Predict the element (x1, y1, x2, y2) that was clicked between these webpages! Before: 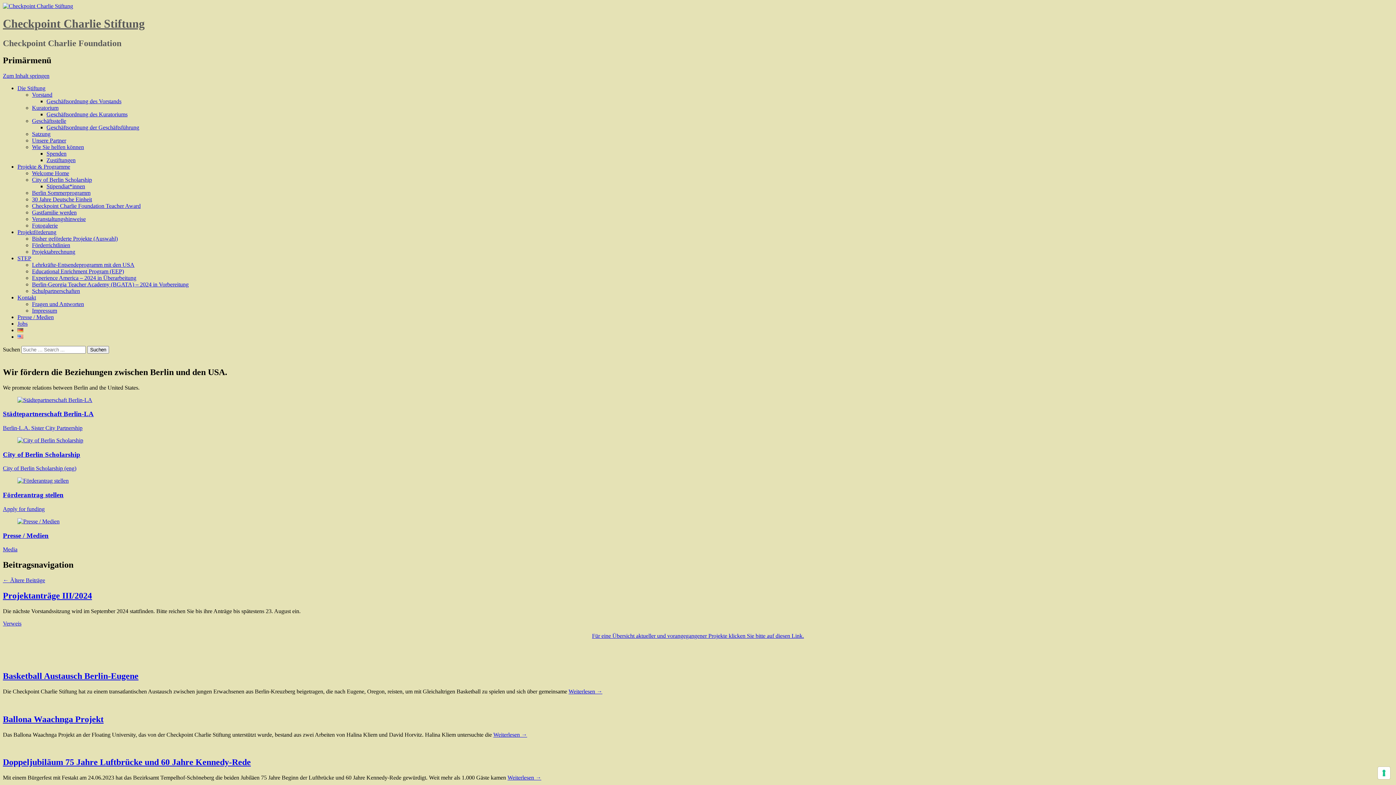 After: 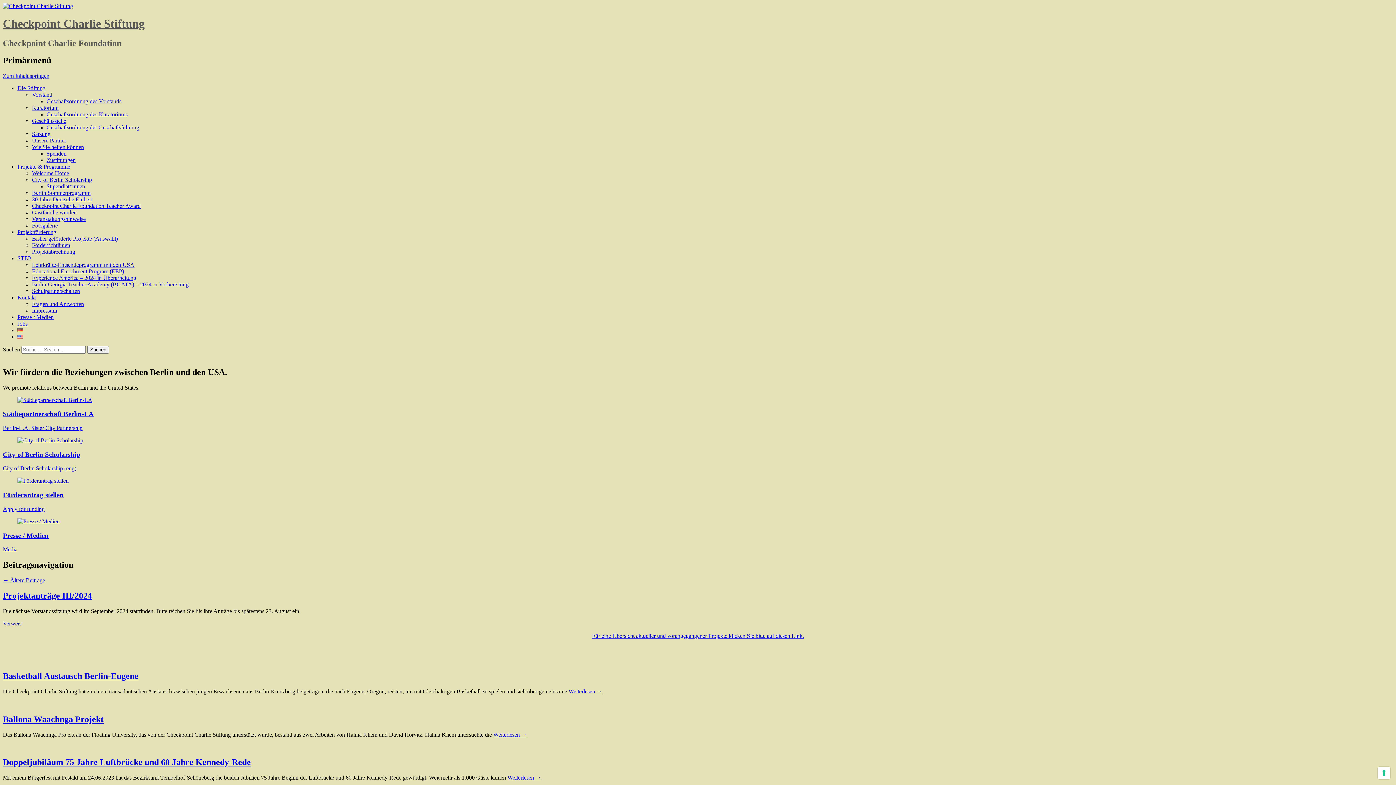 Action: bbox: (17, 327, 23, 333)